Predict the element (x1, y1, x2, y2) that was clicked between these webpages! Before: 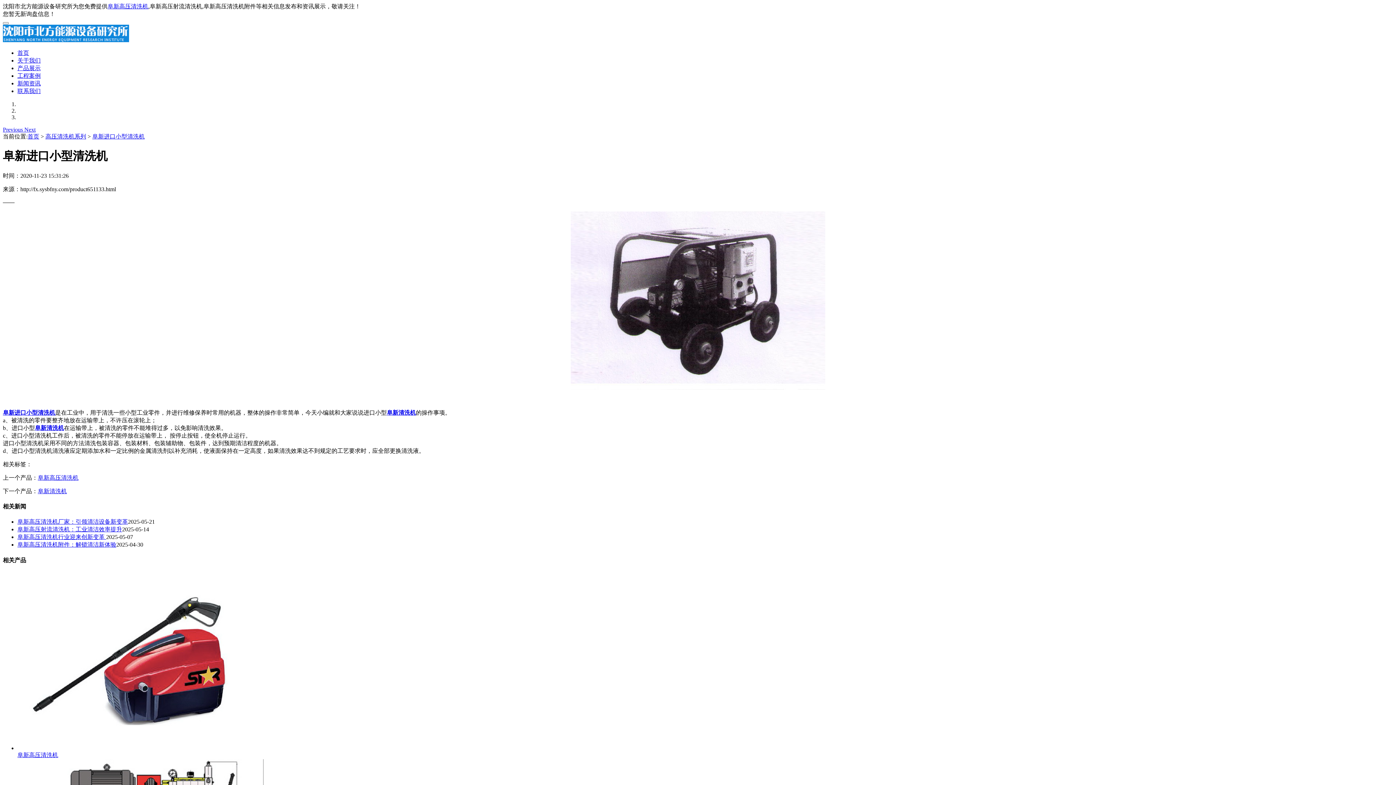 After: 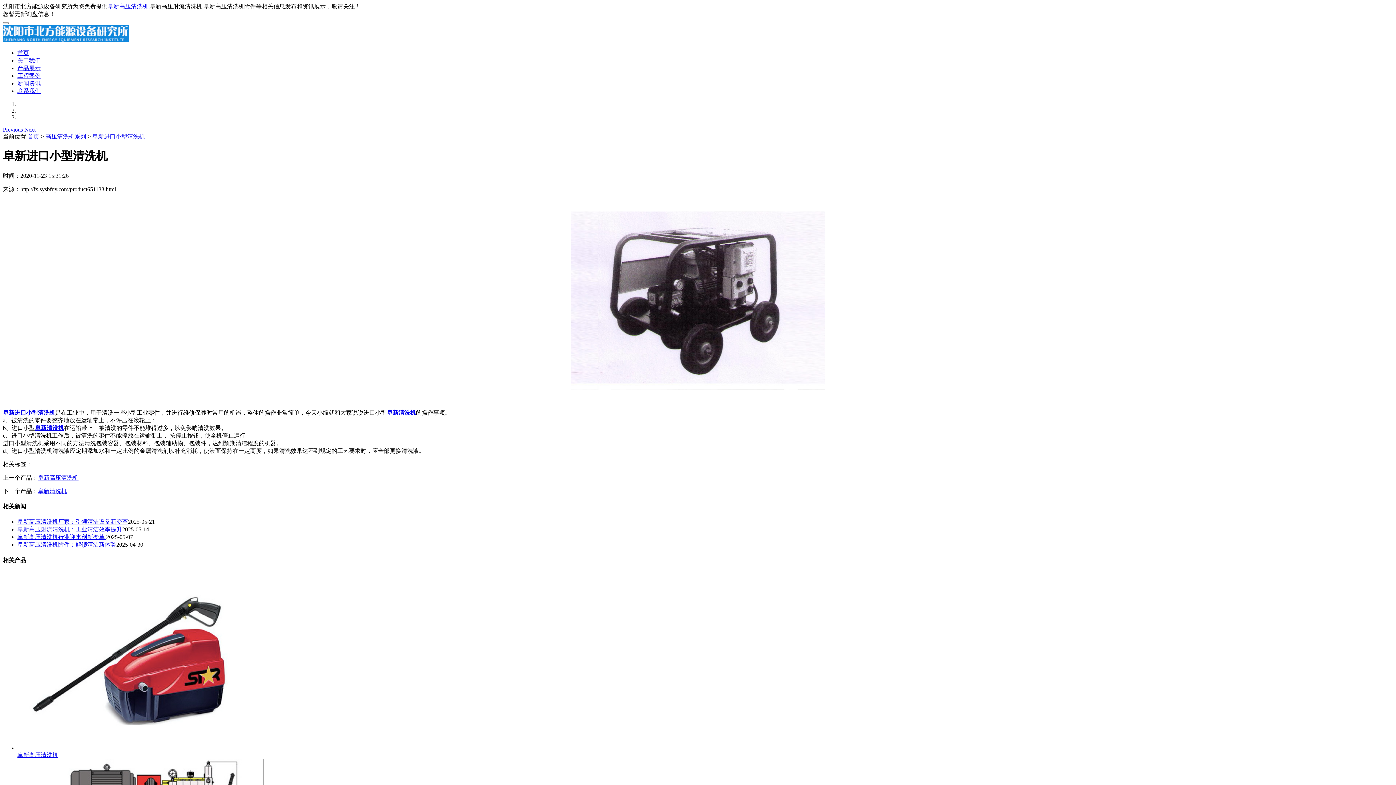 Action: label: 阜新清洗机 bbox: (386, 409, 416, 415)